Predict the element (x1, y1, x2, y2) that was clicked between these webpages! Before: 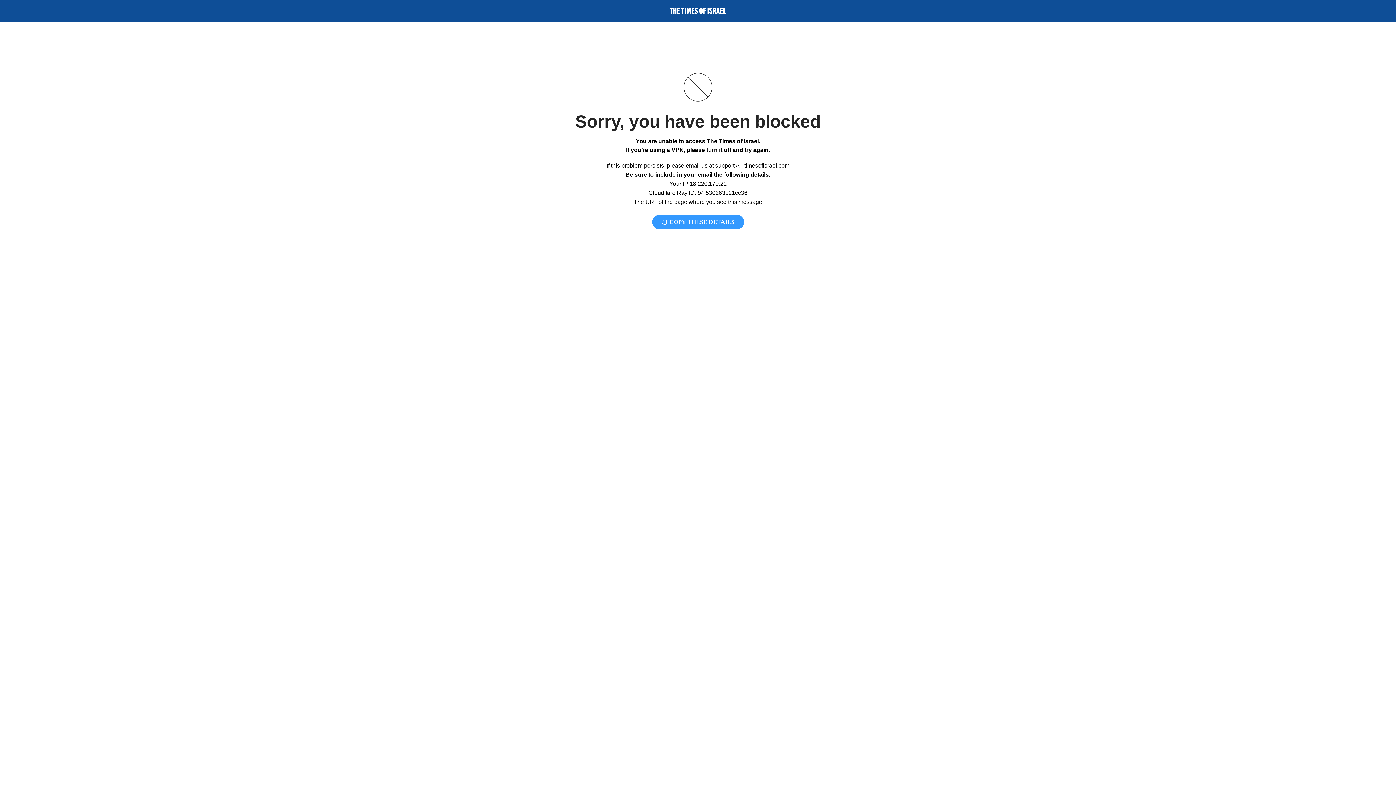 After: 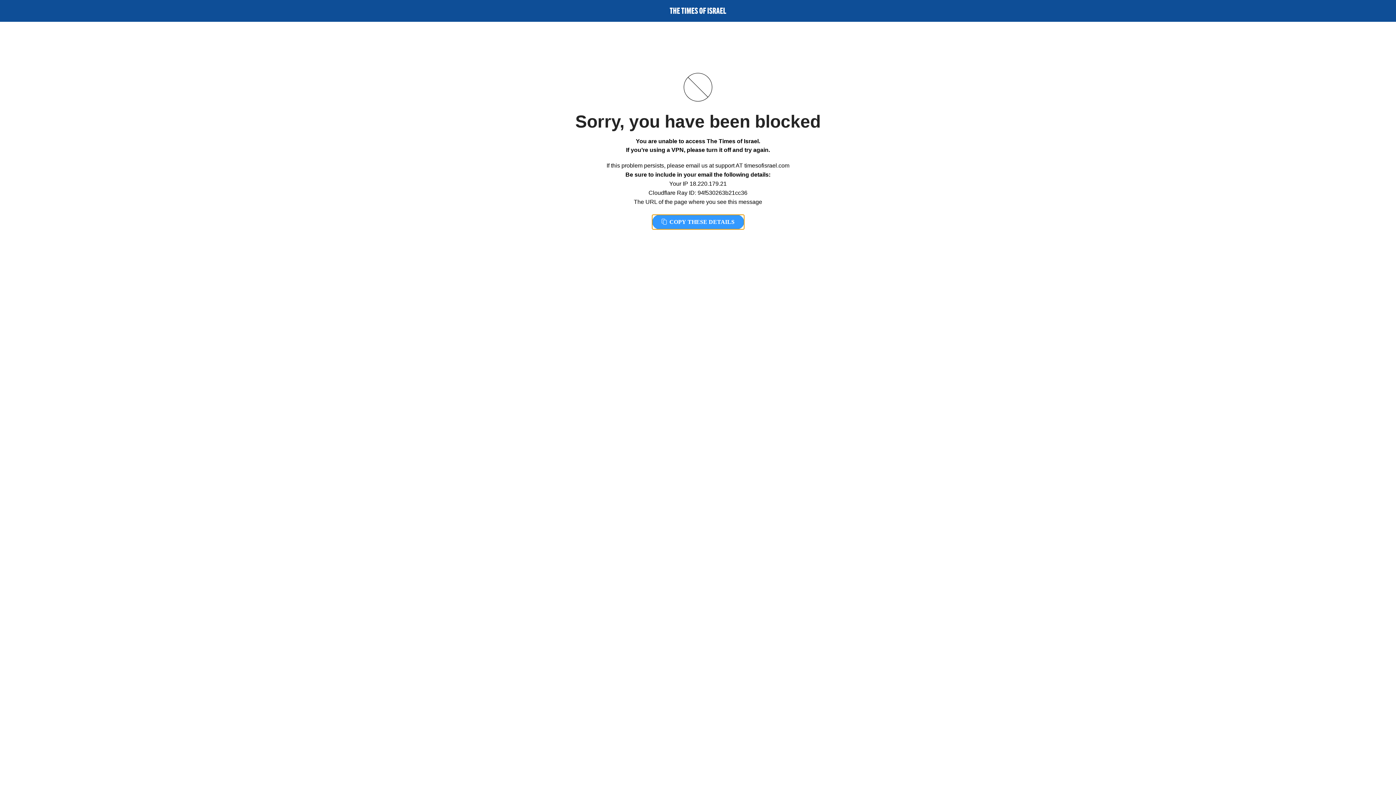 Action: label:  COPY THESE DETAILS bbox: (652, 214, 744, 229)